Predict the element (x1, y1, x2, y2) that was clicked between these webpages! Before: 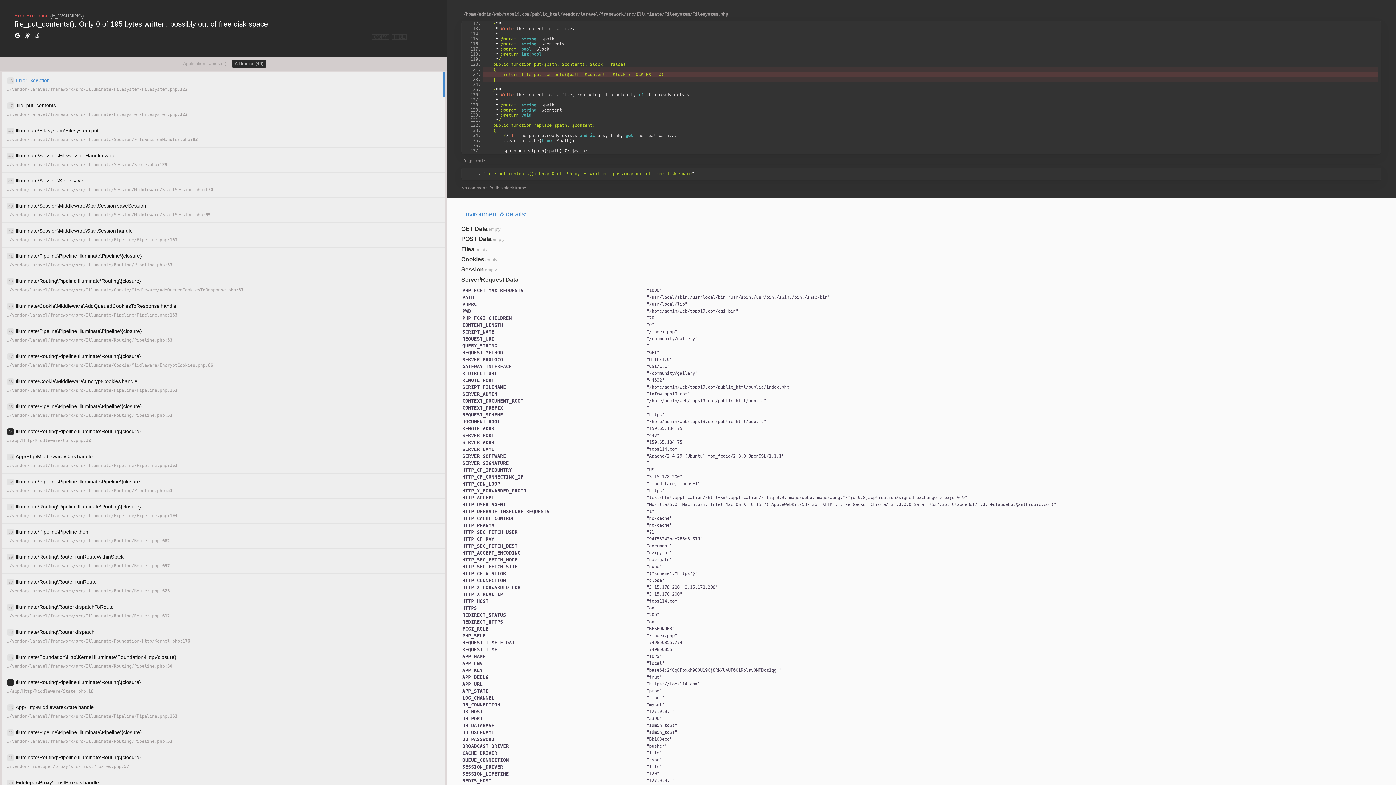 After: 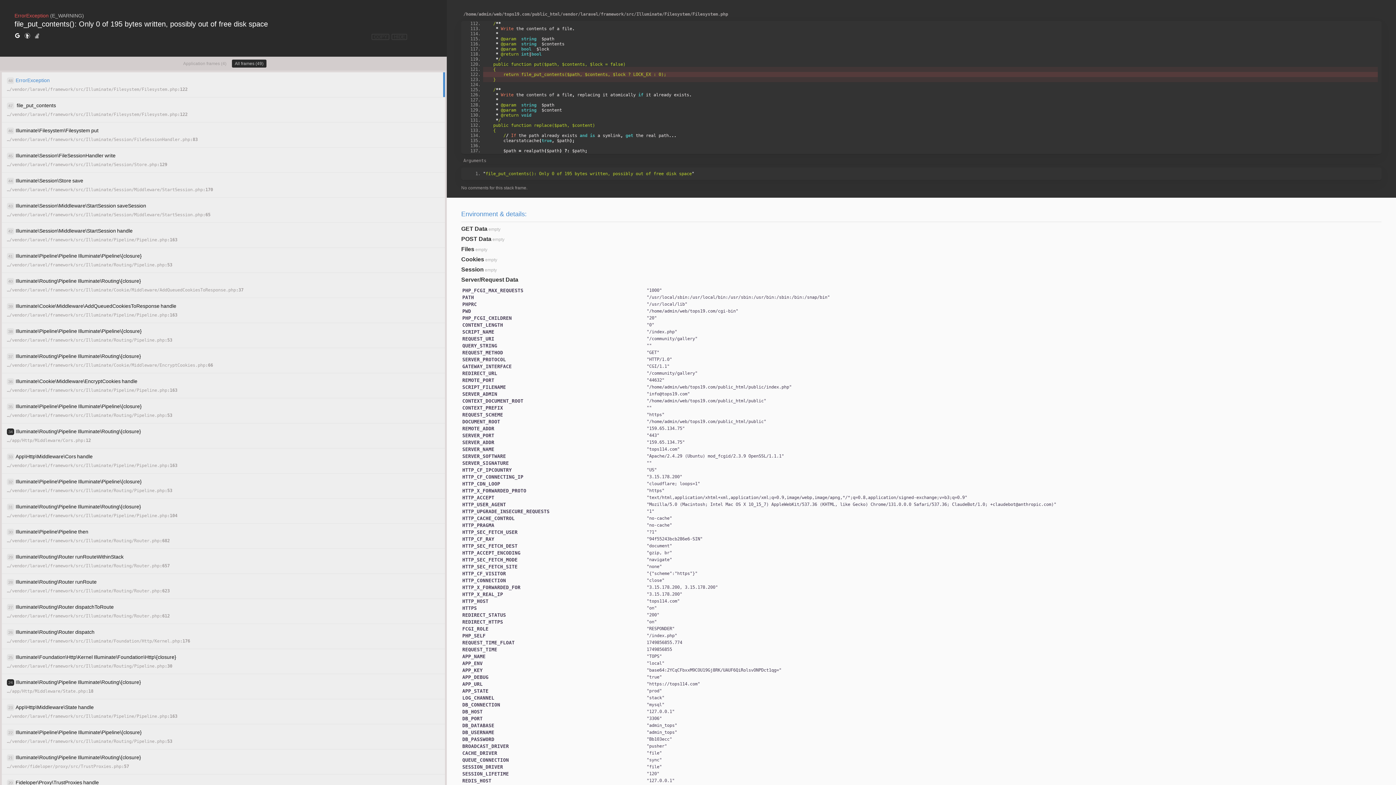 Action: bbox: (14, 32, 20, 40)